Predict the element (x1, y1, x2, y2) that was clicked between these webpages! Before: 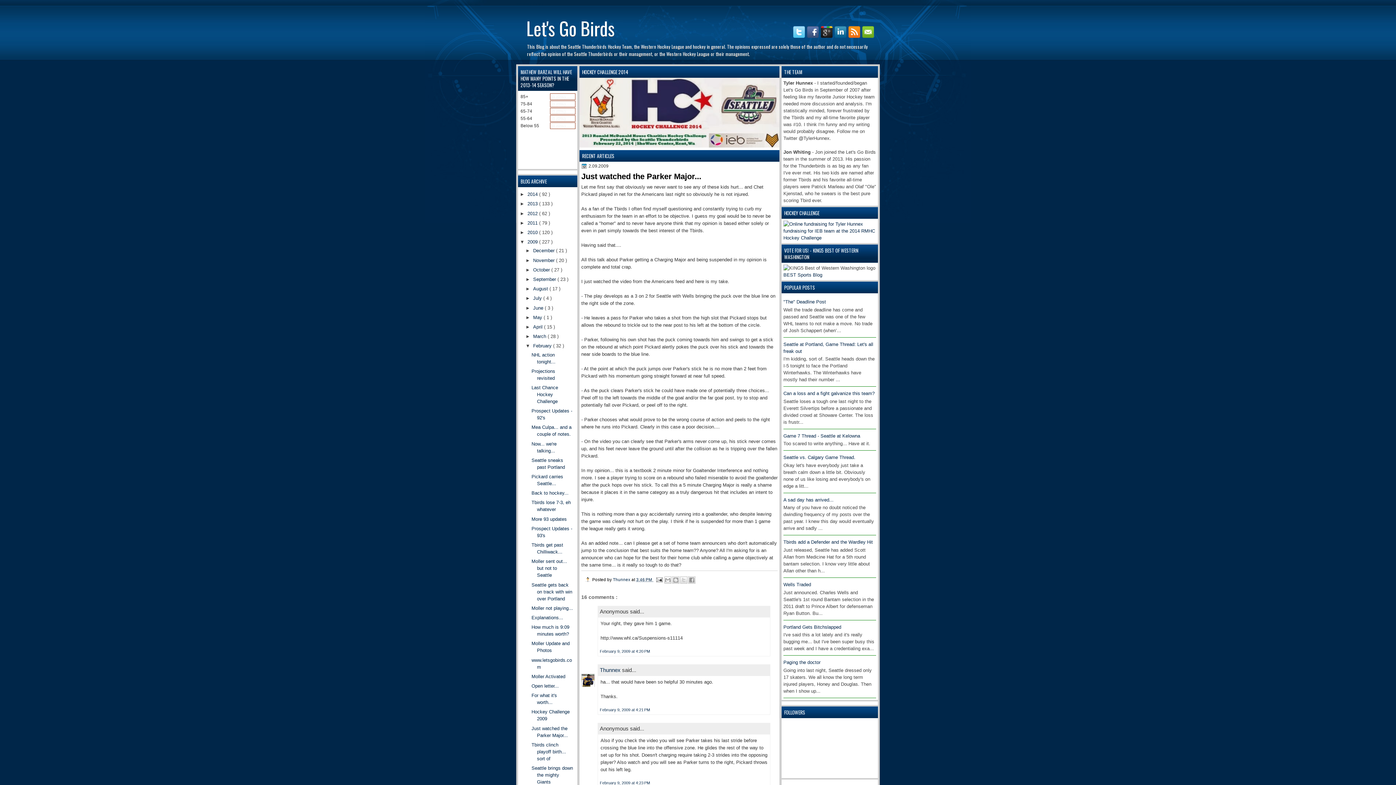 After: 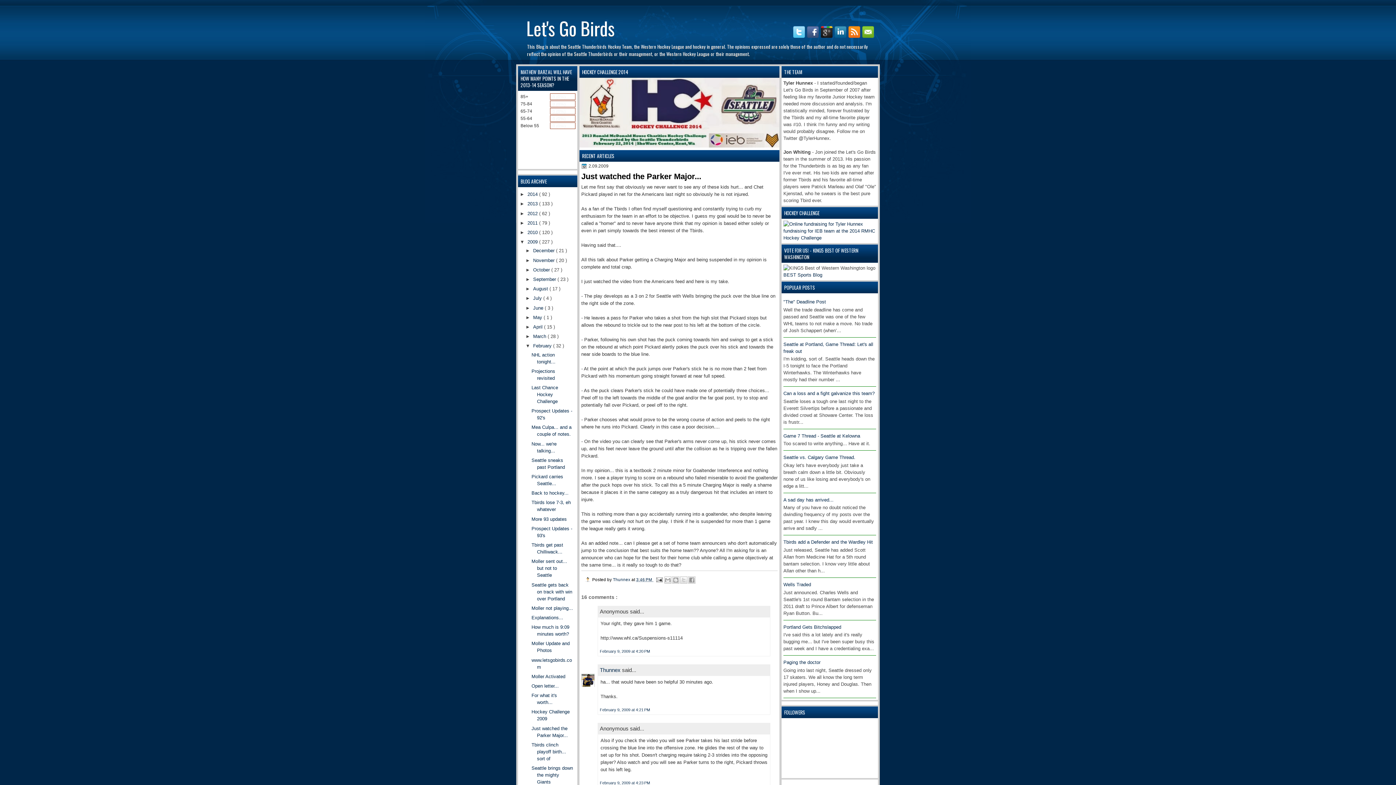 Action: bbox: (834, 33, 848, 38)